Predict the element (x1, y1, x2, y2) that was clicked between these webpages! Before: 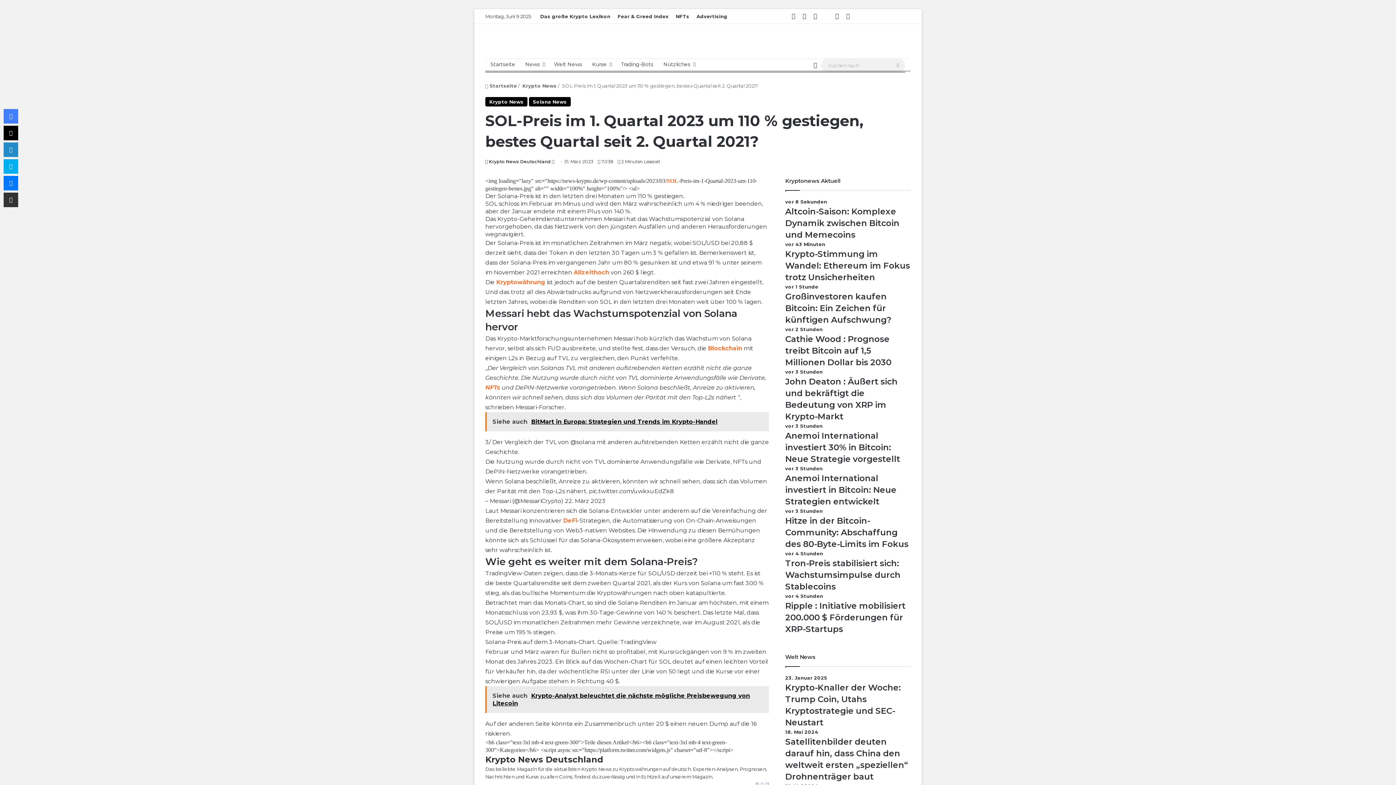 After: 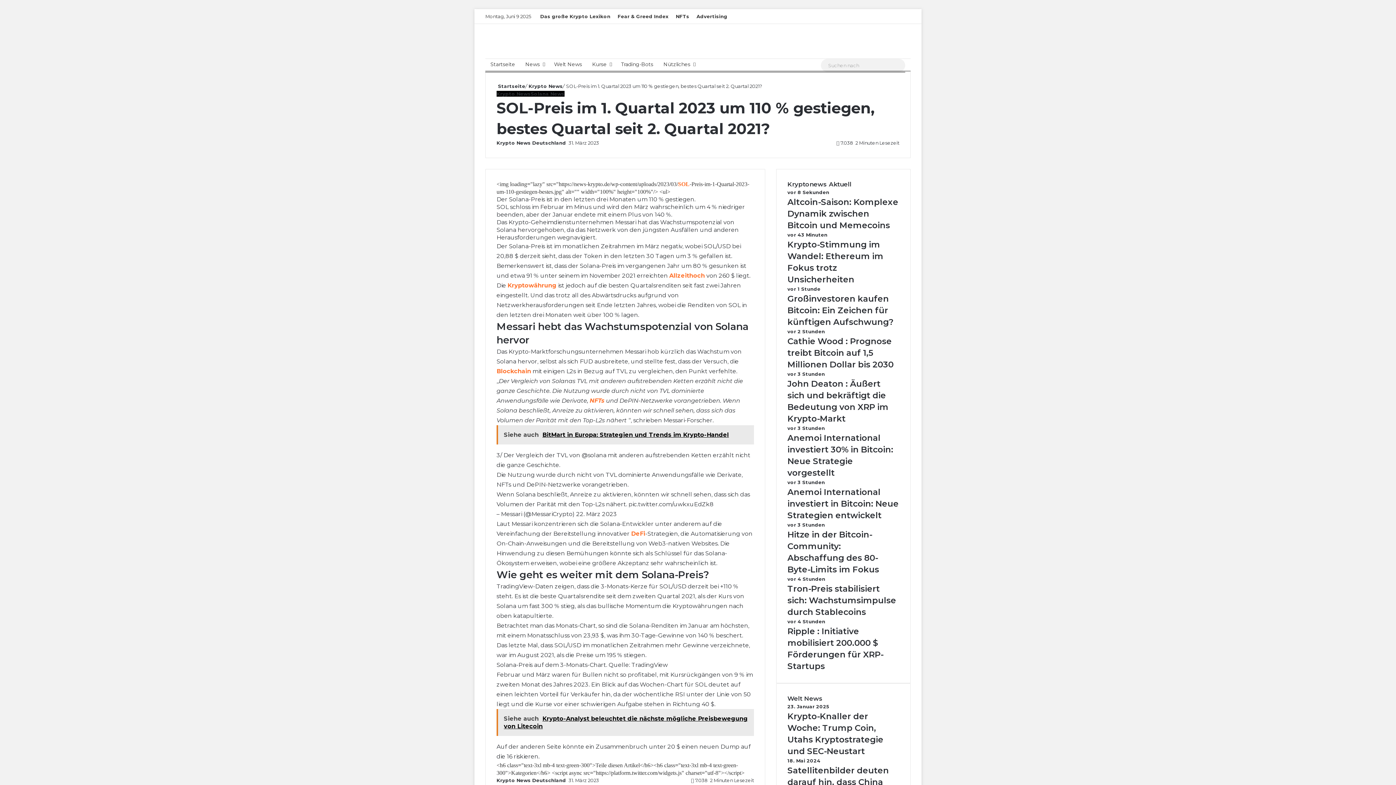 Action: bbox: (485, 384, 500, 391) label: NFTs